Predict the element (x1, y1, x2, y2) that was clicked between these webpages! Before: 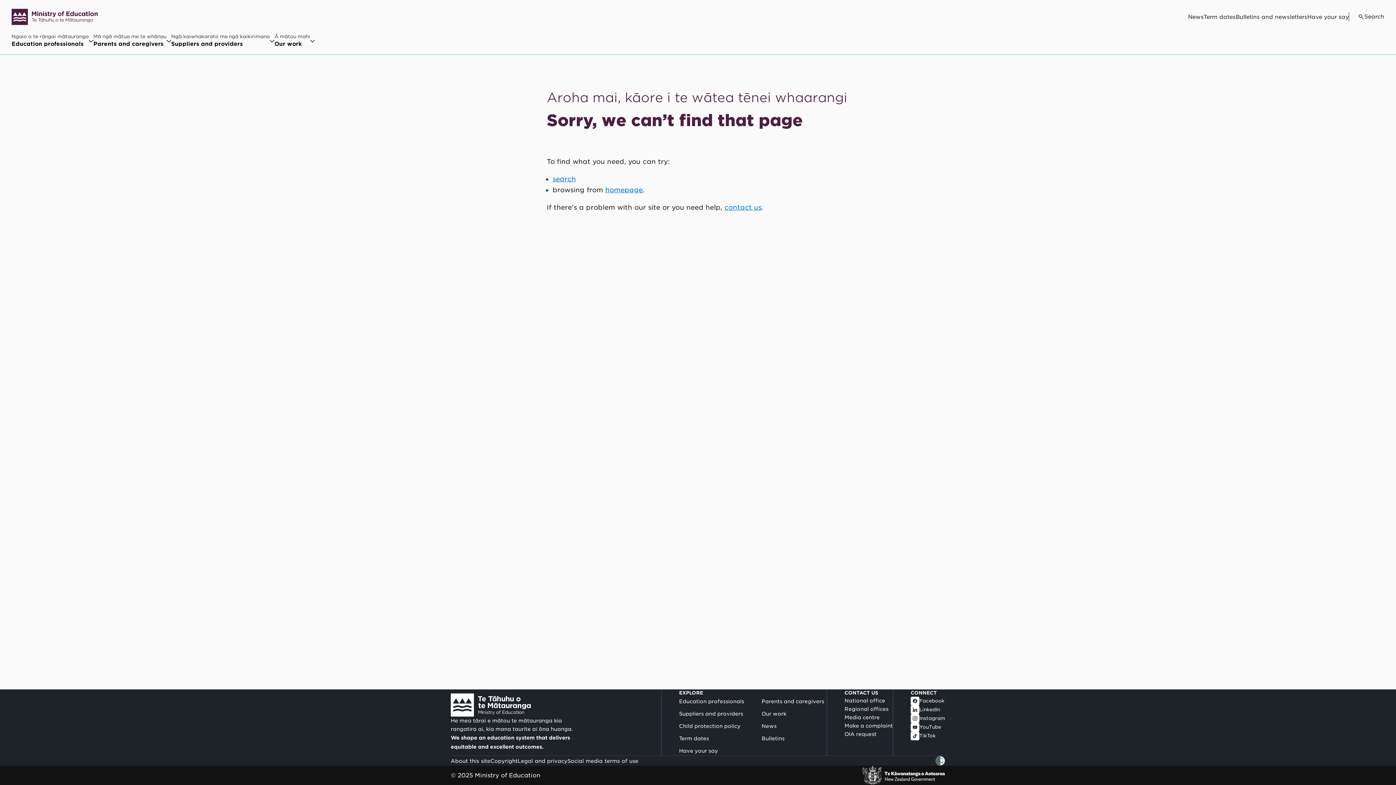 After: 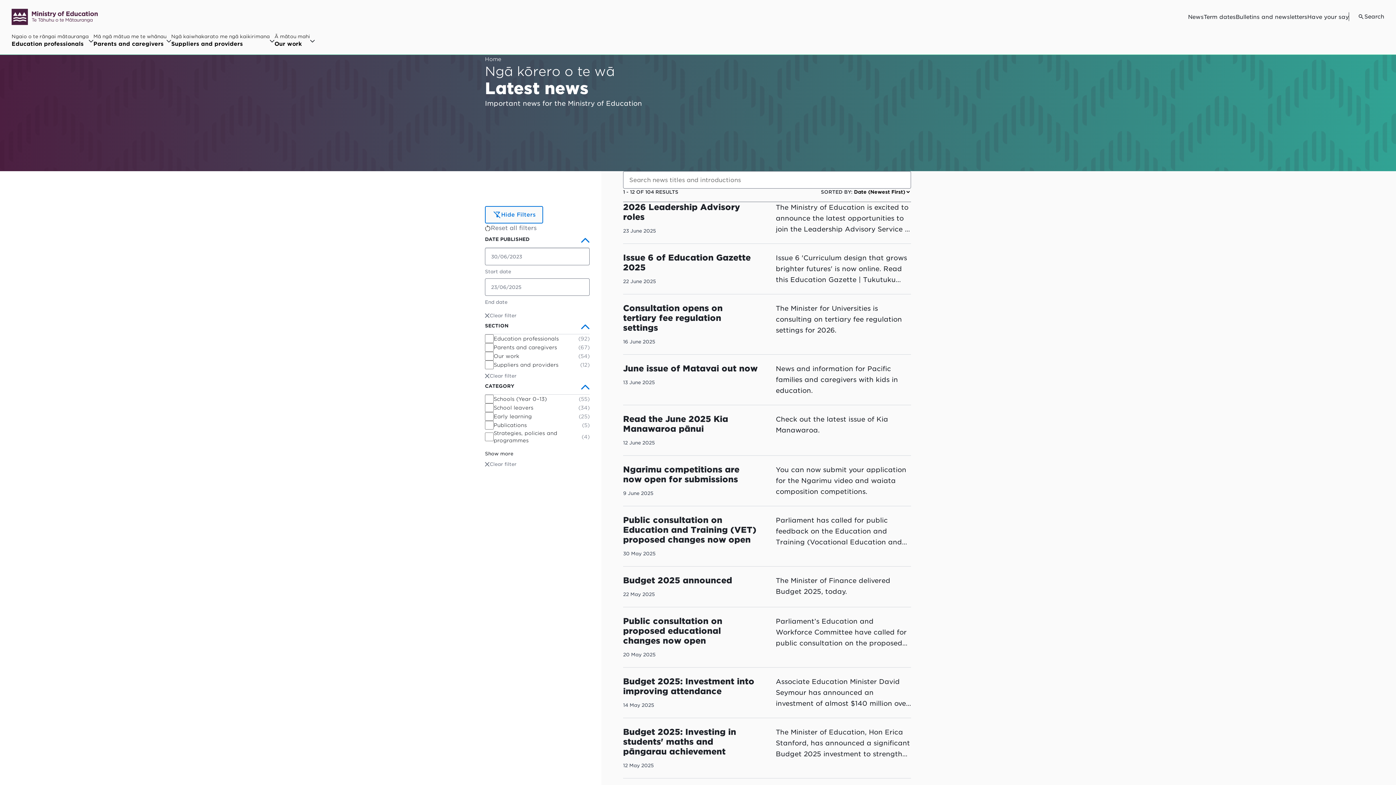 Action: label: News bbox: (761, 723, 776, 729)